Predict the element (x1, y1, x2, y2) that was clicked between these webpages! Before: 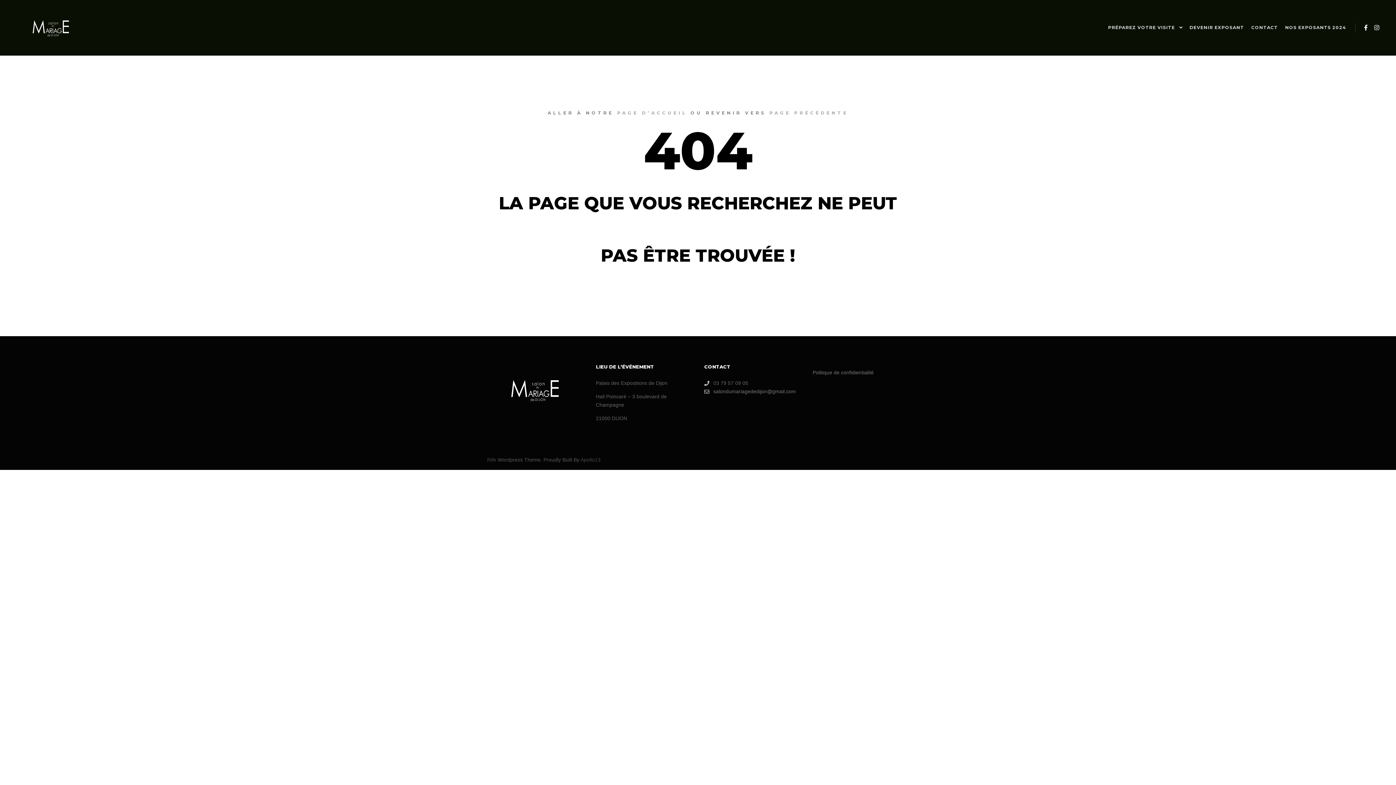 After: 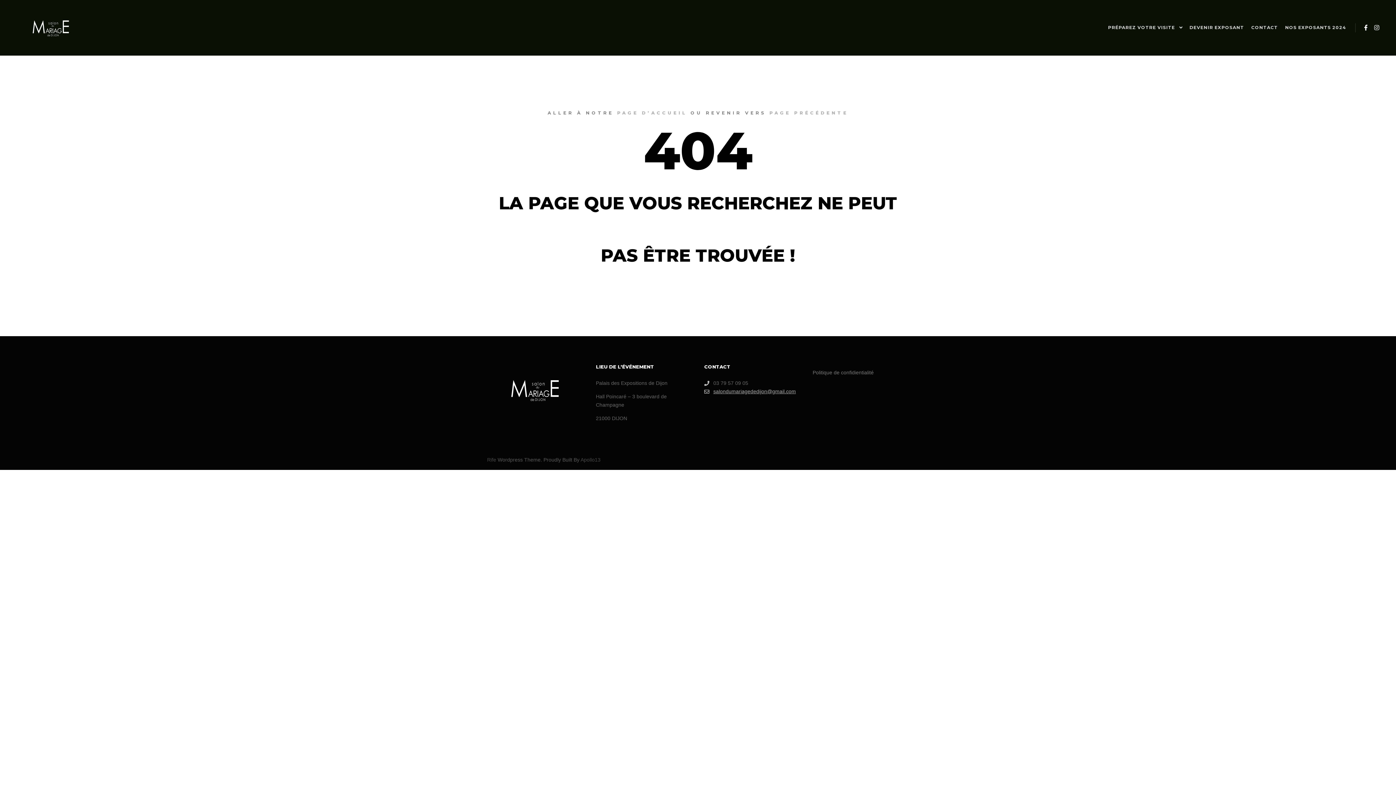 Action: bbox: (704, 387, 799, 396) label: salondumariagededijon@gmail.com